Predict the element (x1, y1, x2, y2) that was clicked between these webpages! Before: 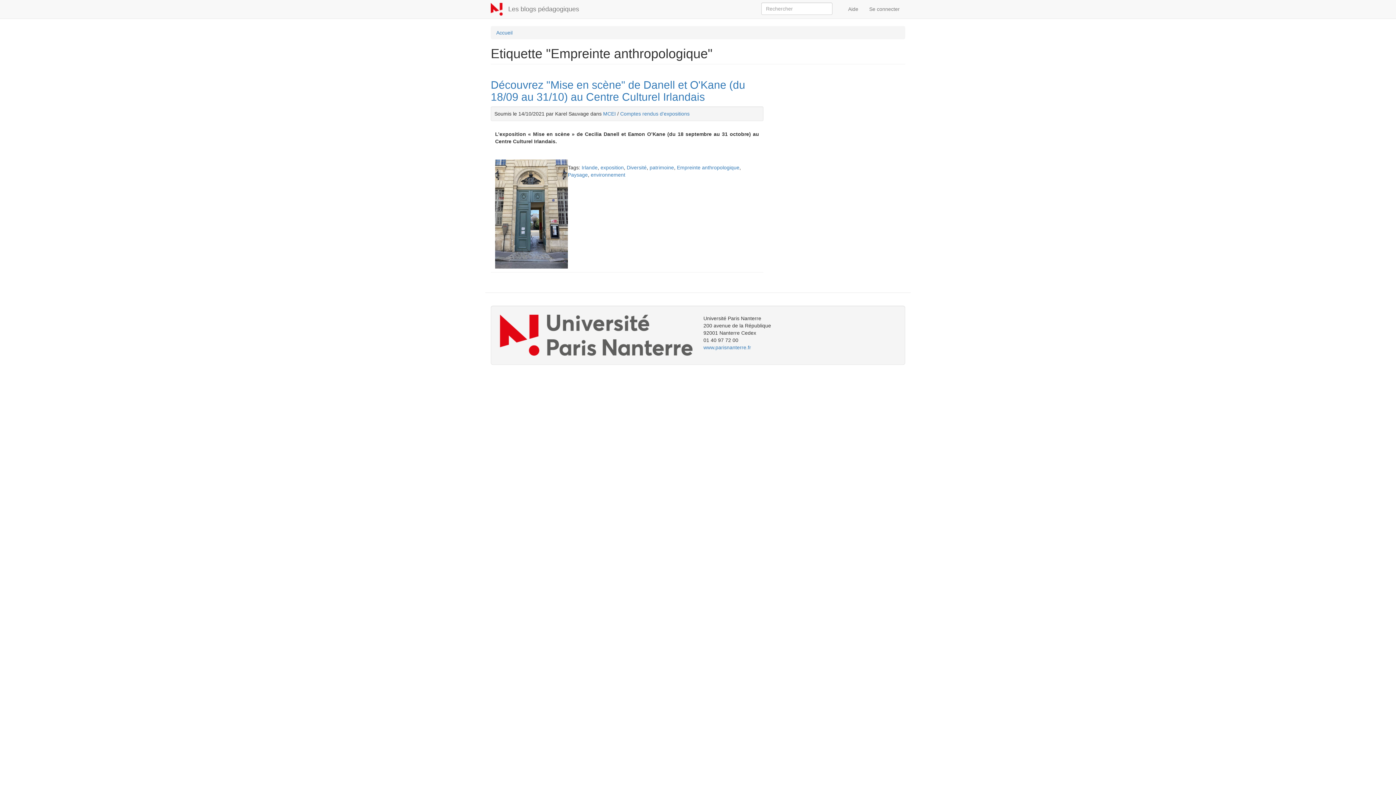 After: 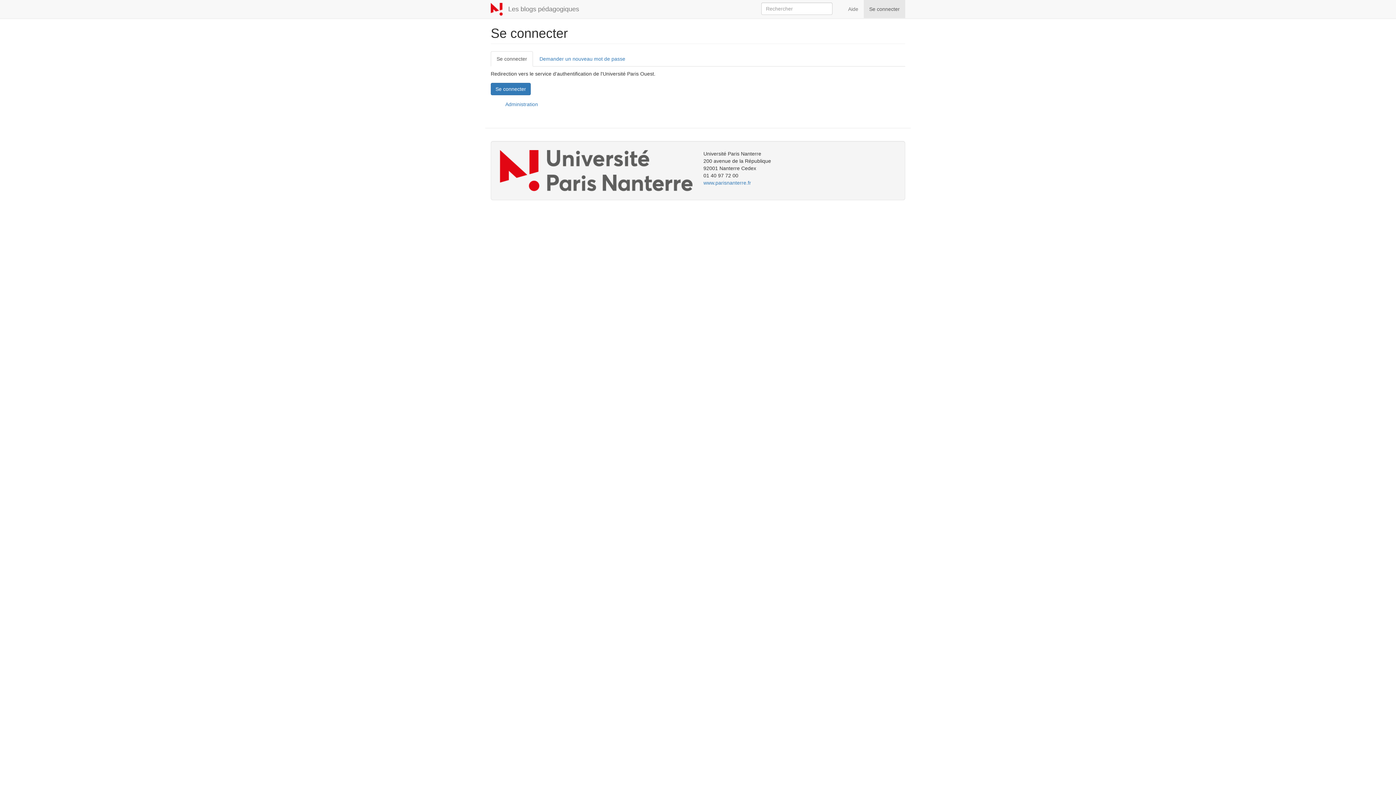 Action: label: Se connecter bbox: (864, 0, 905, 18)